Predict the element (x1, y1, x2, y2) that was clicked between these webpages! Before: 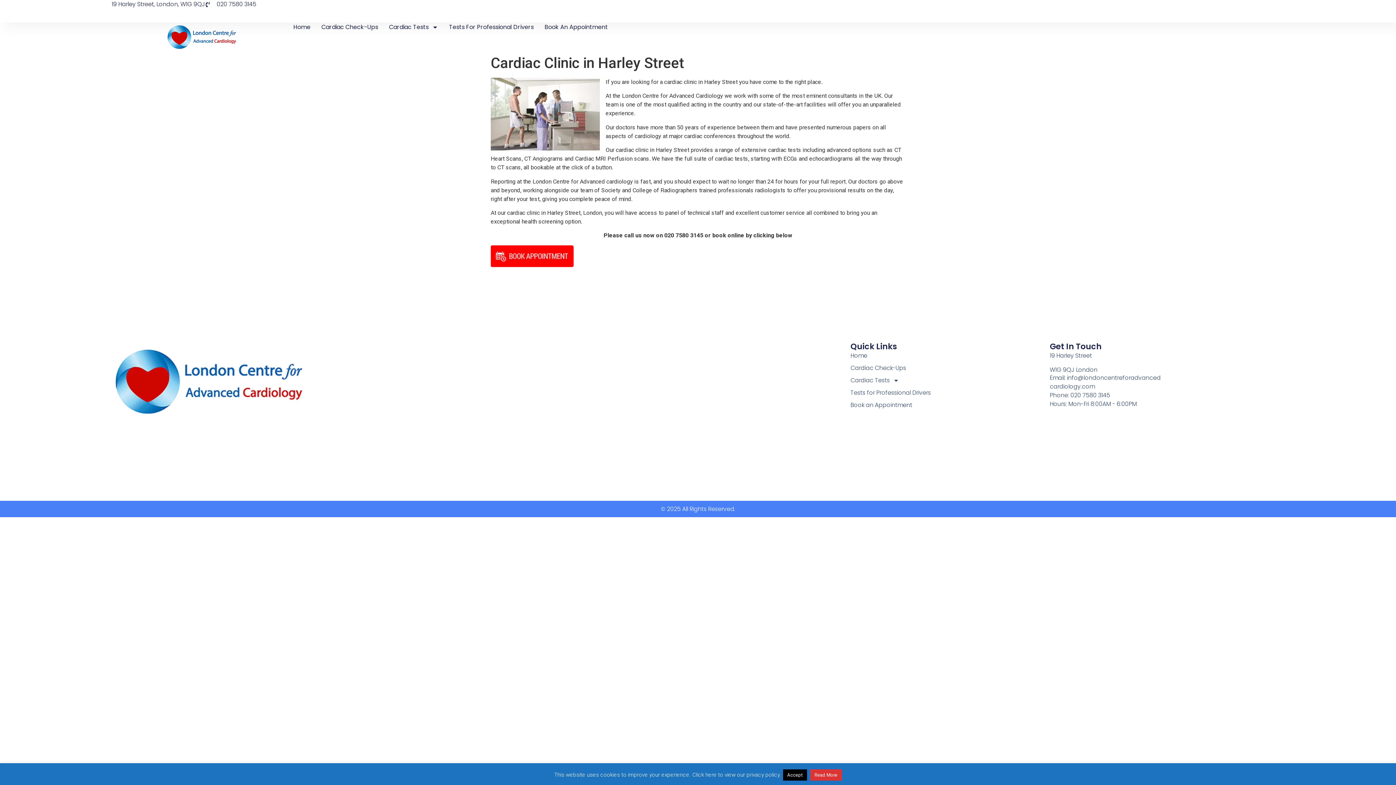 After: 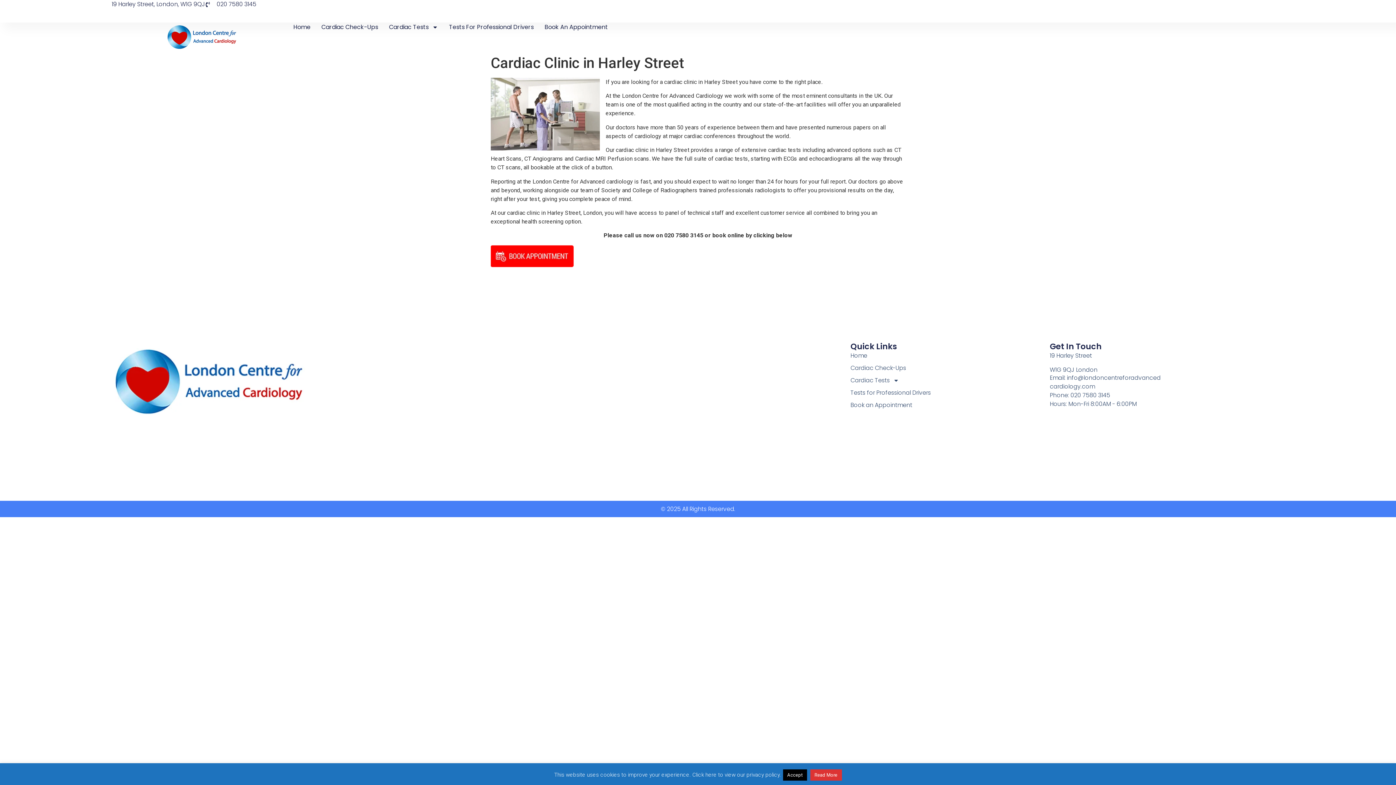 Action: label: Phone: 020 7580 3145 bbox: (1050, 391, 1284, 399)